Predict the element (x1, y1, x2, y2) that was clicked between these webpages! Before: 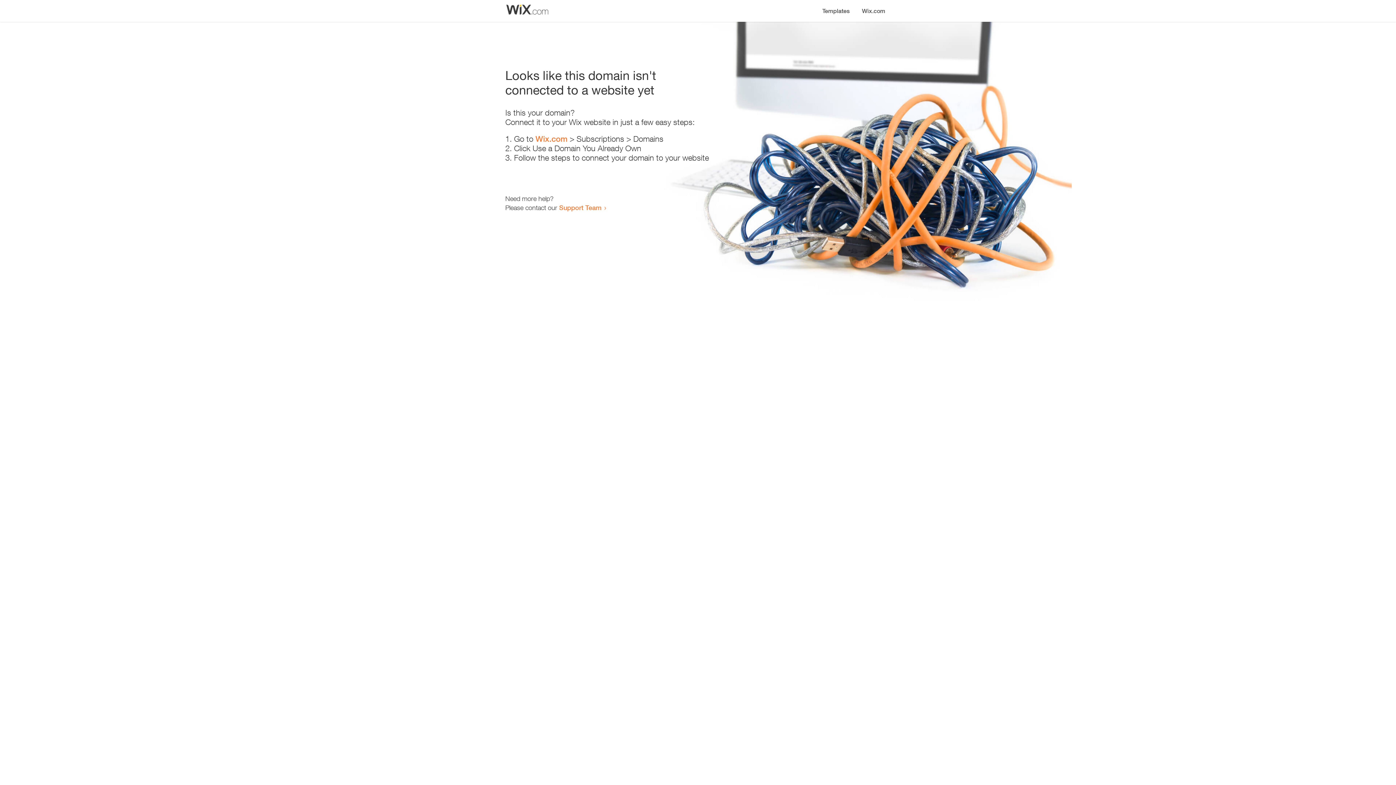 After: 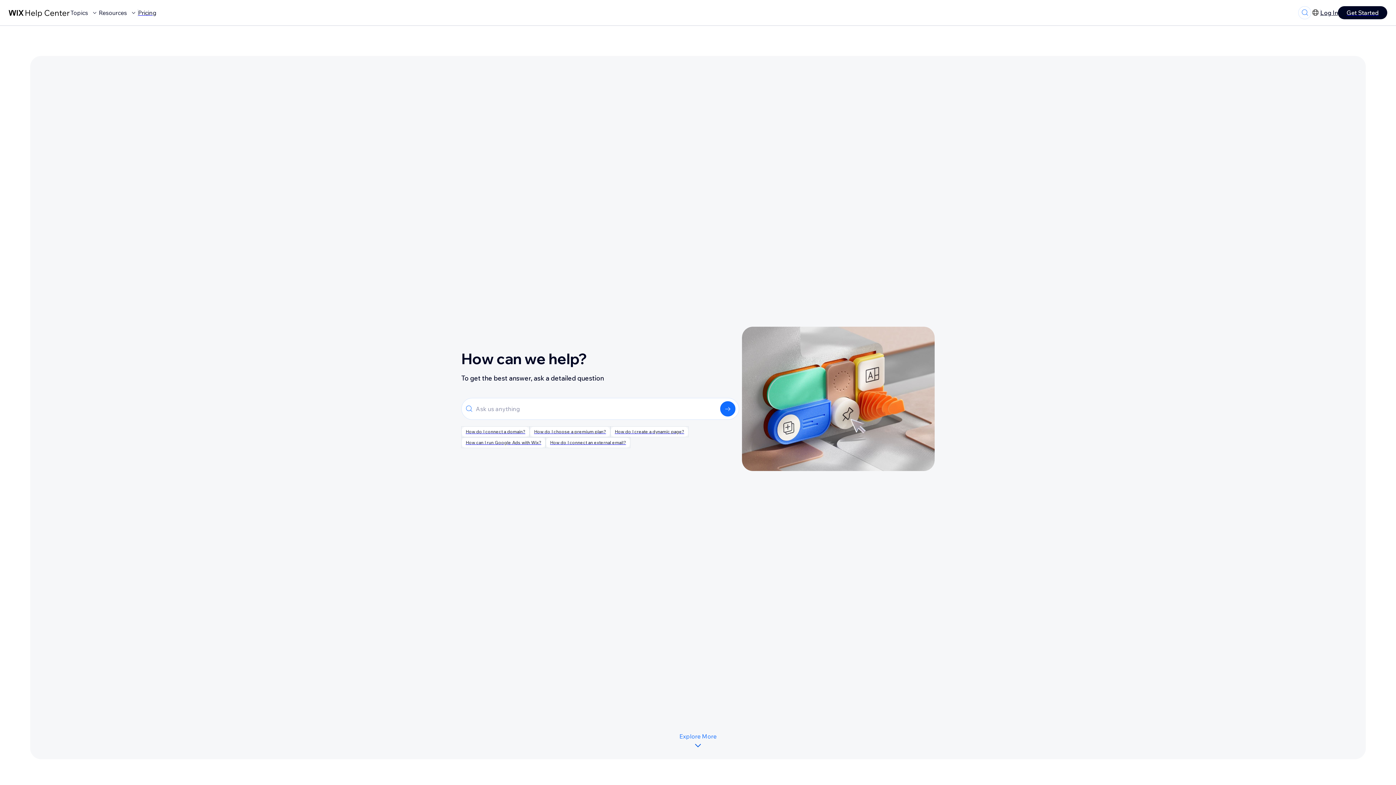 Action: label: Support Team bbox: (559, 203, 601, 211)